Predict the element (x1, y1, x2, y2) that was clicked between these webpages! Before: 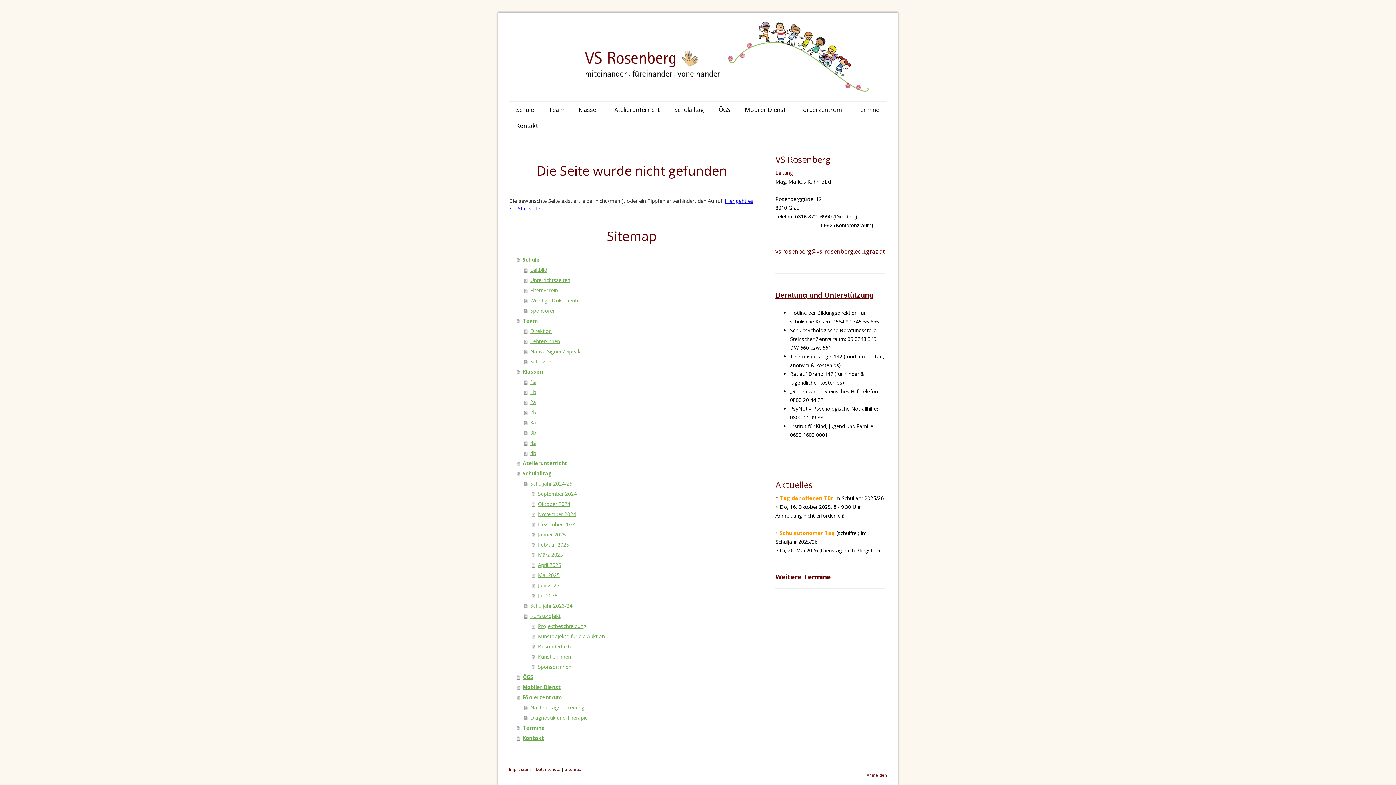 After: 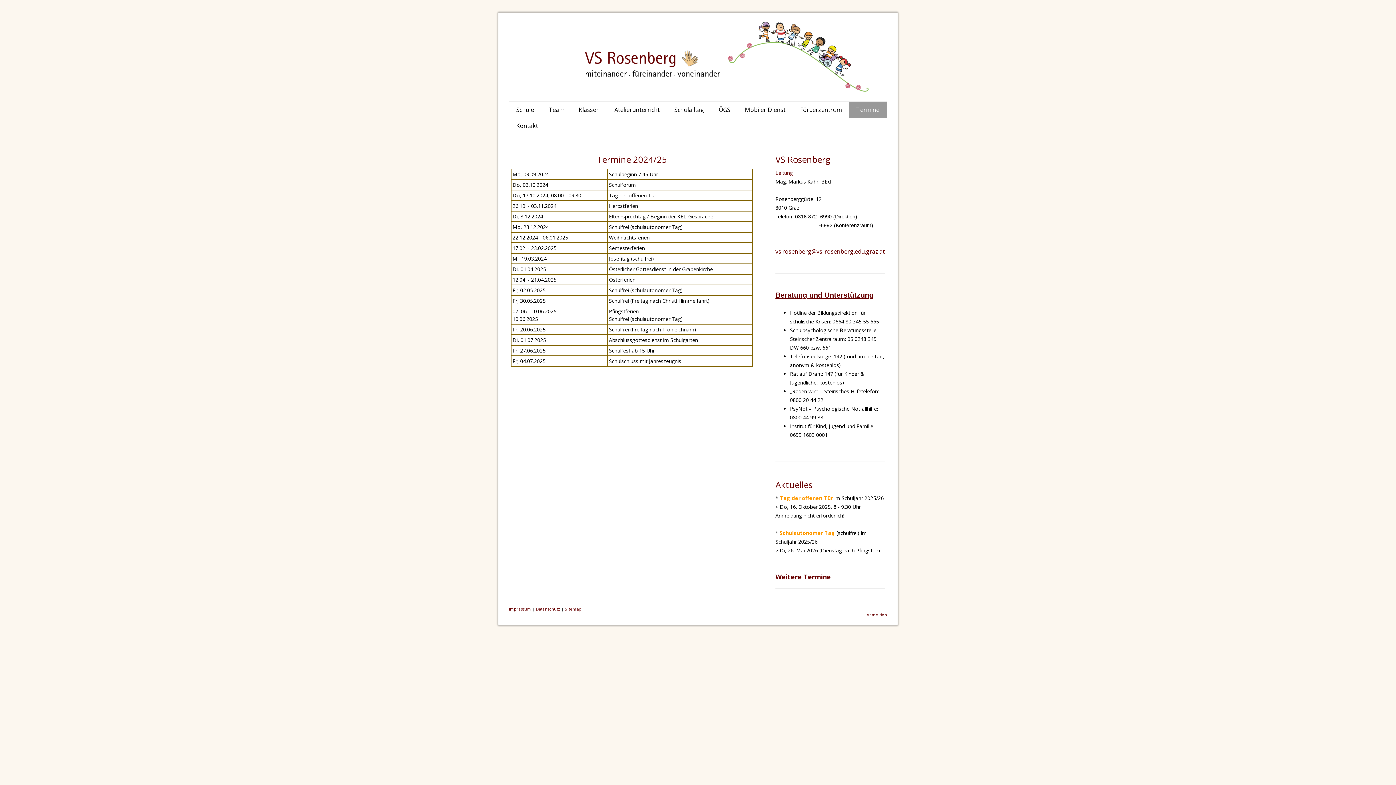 Action: label: Termine bbox: (516, 723, 754, 733)